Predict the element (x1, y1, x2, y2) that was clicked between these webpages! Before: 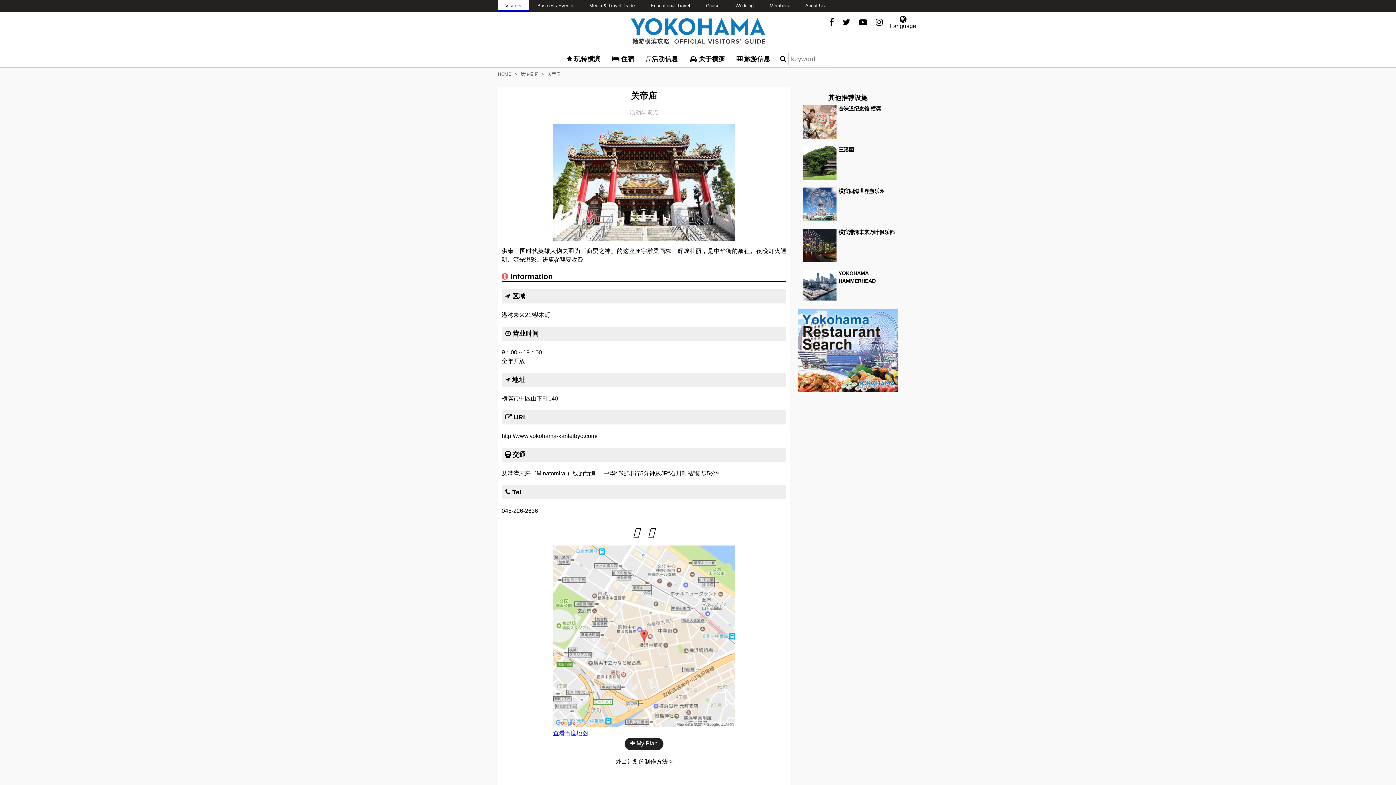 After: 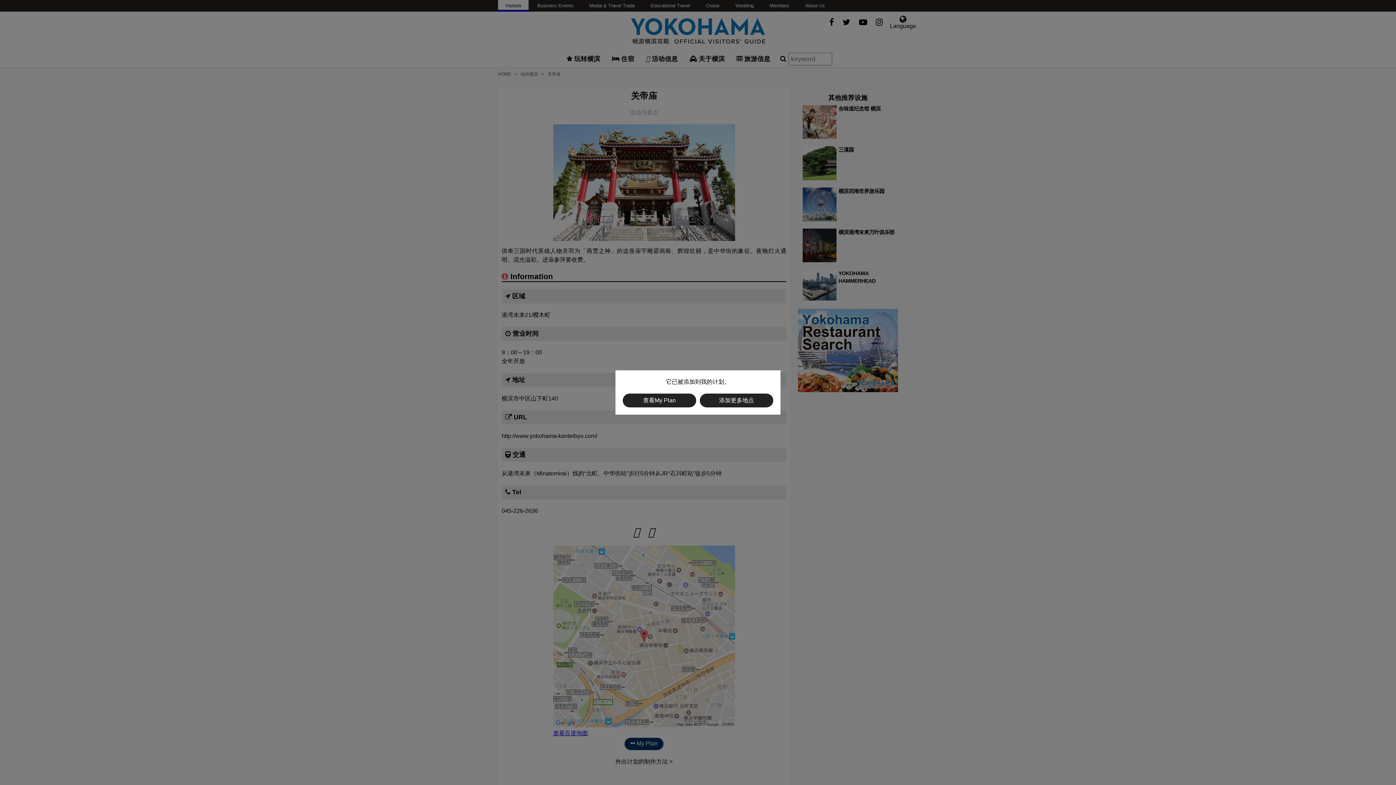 Action: label:  My Plan bbox: (624, 738, 663, 750)